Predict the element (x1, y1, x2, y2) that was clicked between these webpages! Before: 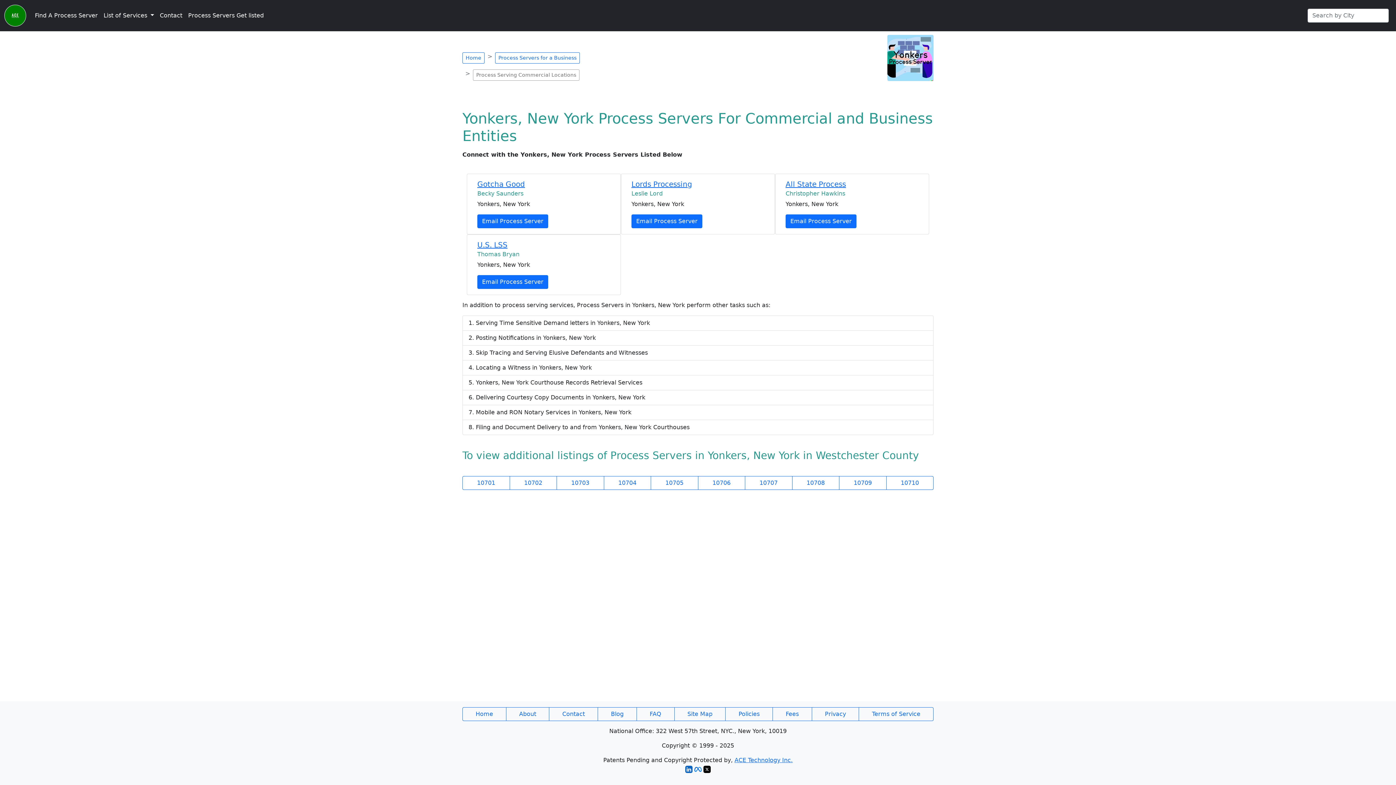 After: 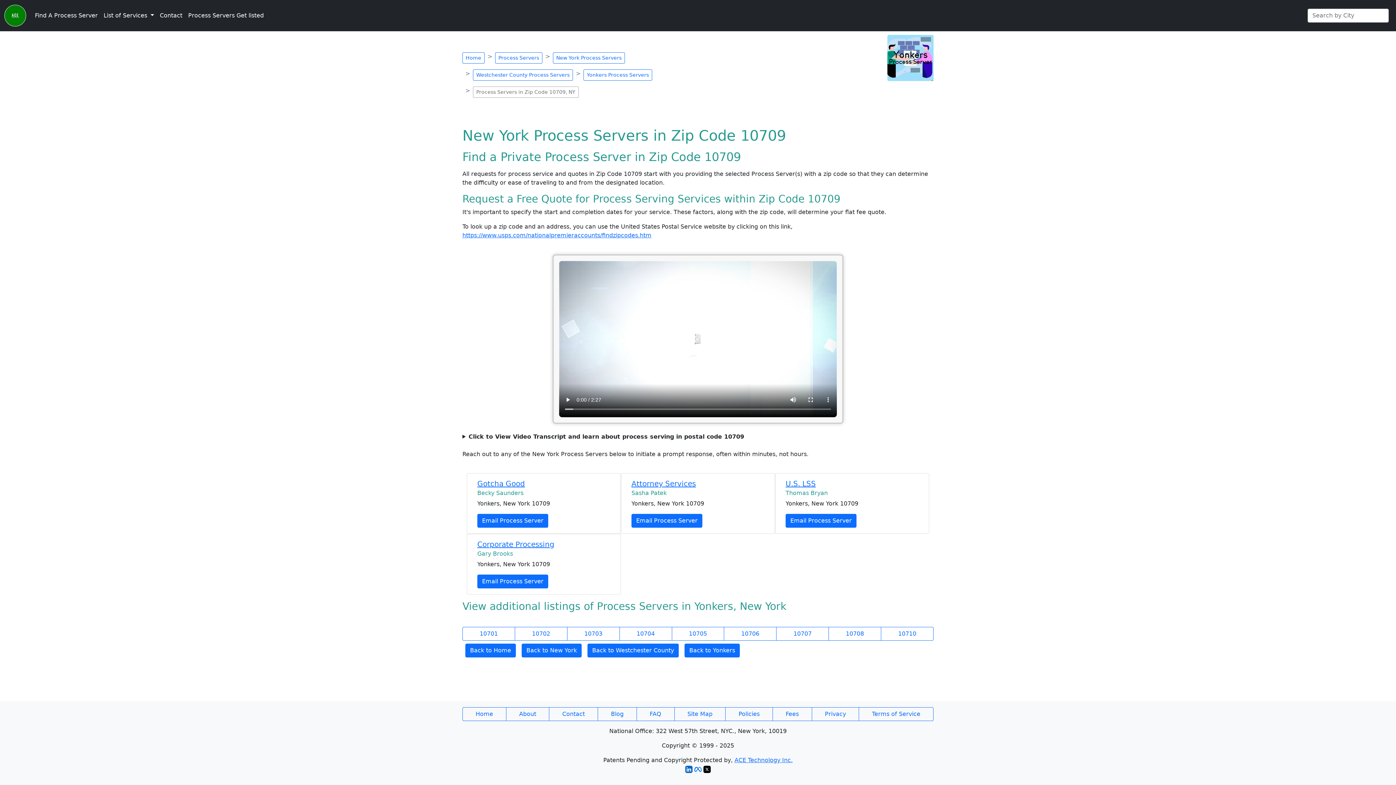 Action: label: 10709 bbox: (839, 476, 886, 490)